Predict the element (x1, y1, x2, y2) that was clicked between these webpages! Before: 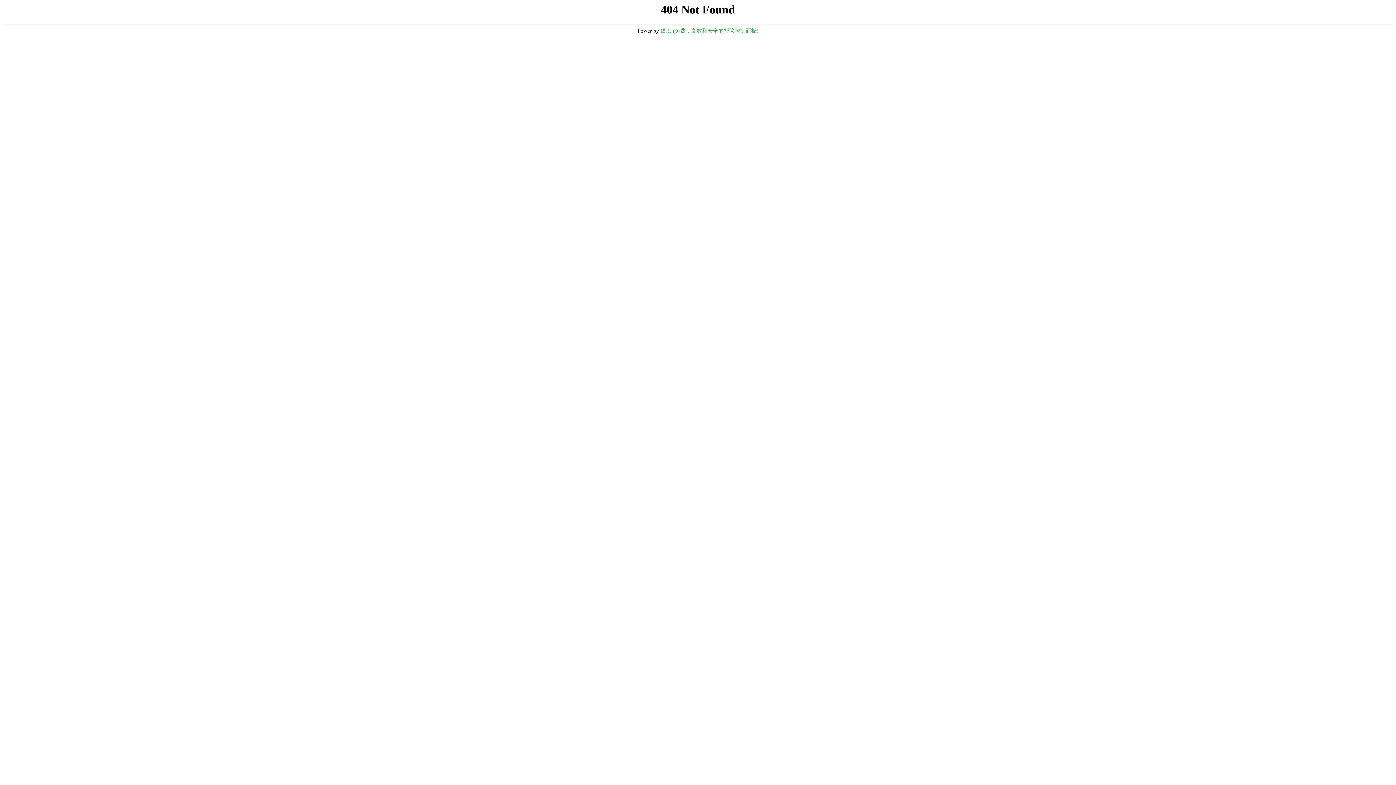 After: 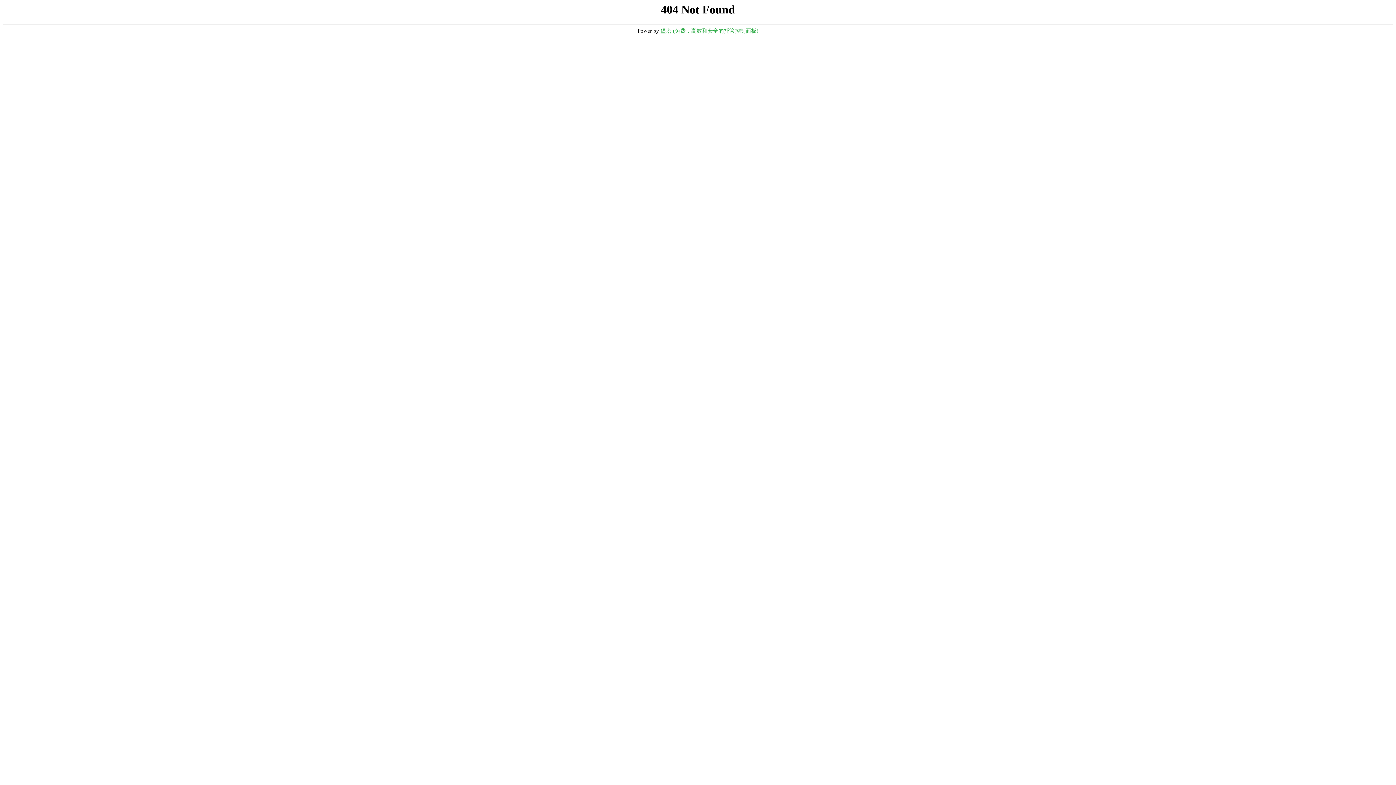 Action: bbox: (660, 28, 758, 33) label: 堡塔 (免费，高效和安全的托管控制面板)